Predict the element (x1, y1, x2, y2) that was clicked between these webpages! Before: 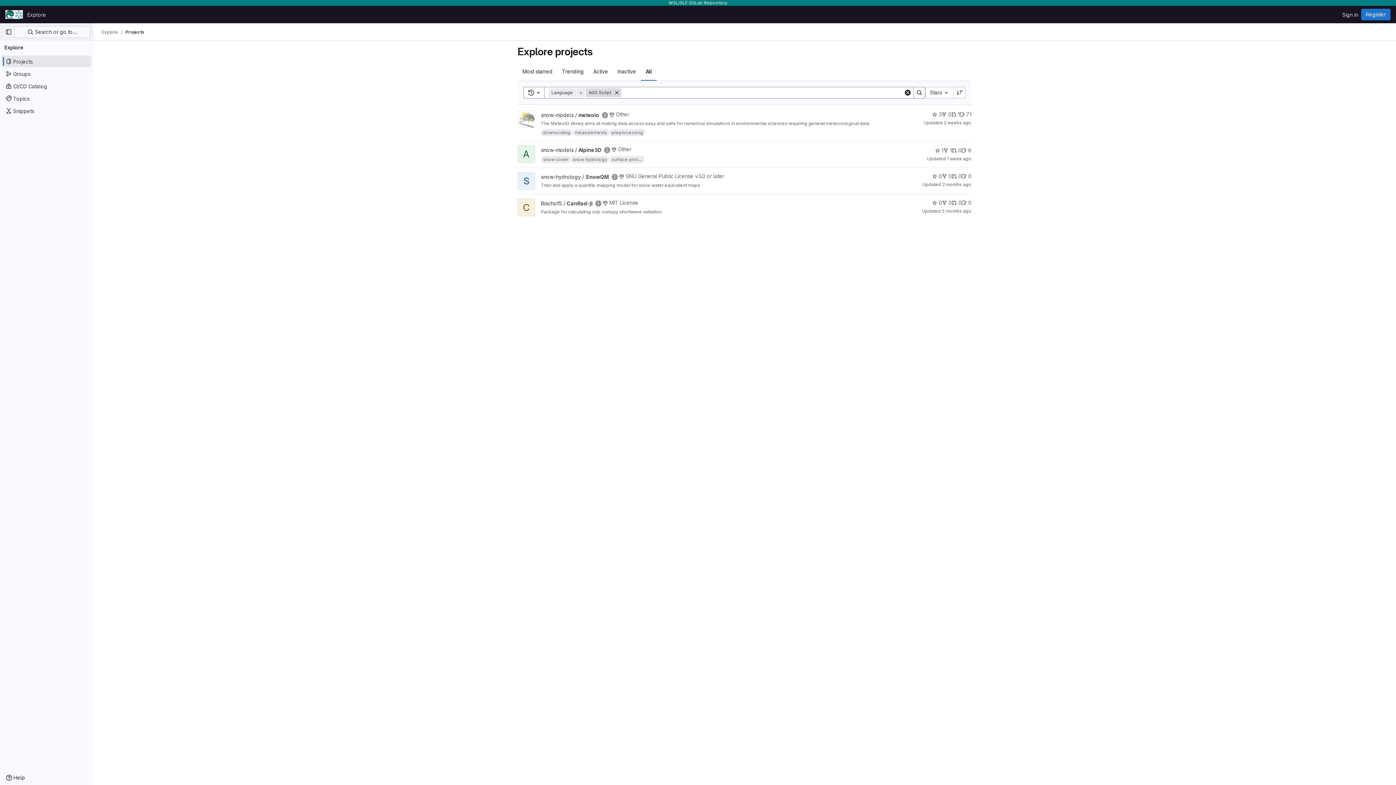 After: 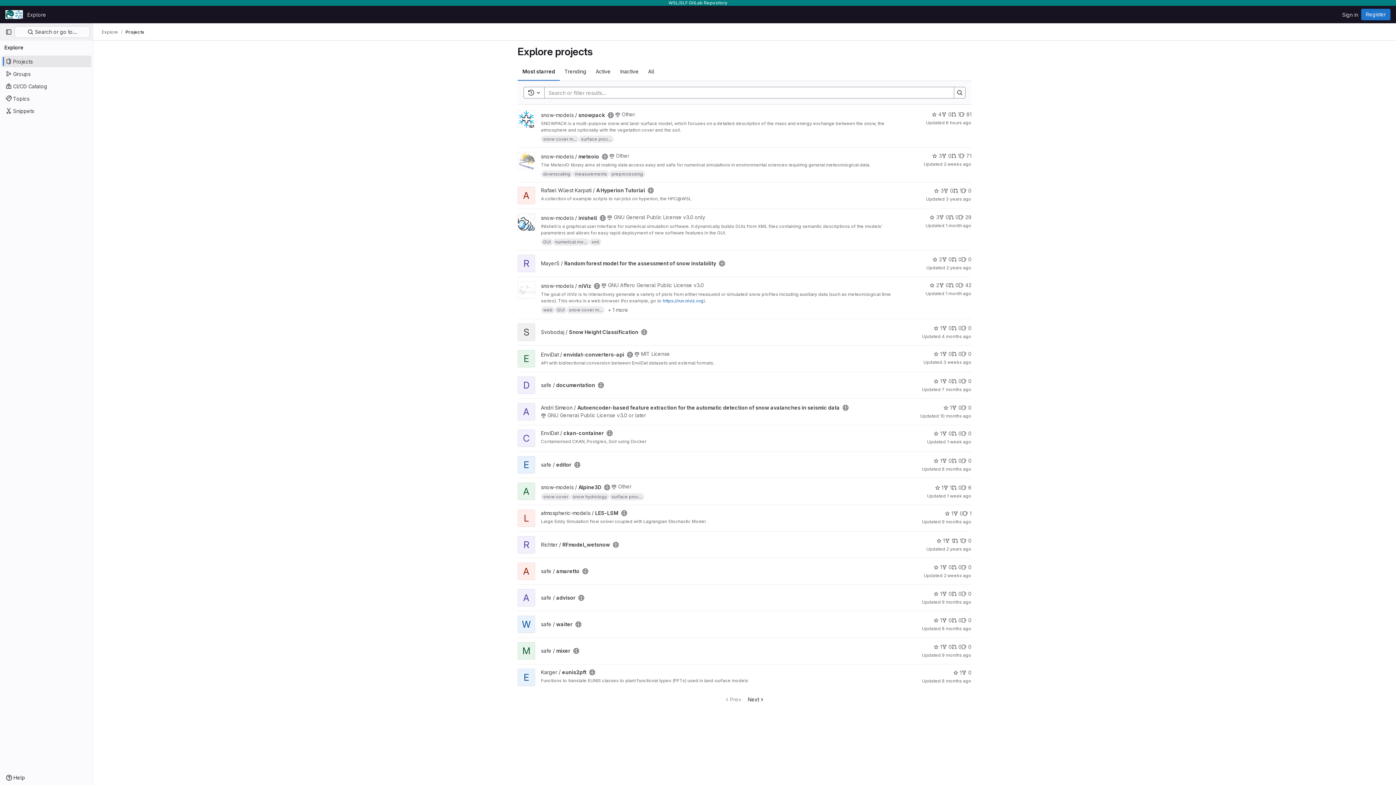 Action: bbox: (517, 62, 557, 80) label: Most starred